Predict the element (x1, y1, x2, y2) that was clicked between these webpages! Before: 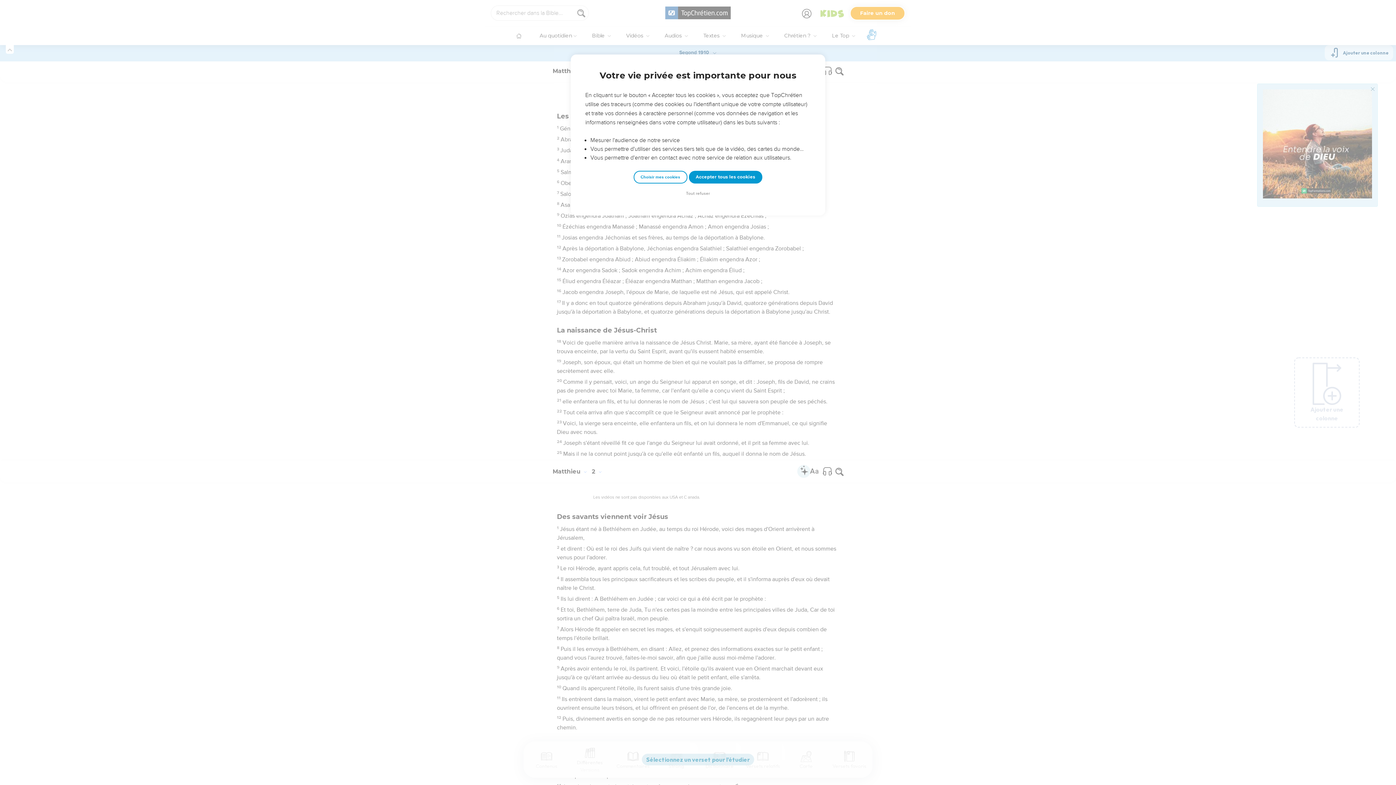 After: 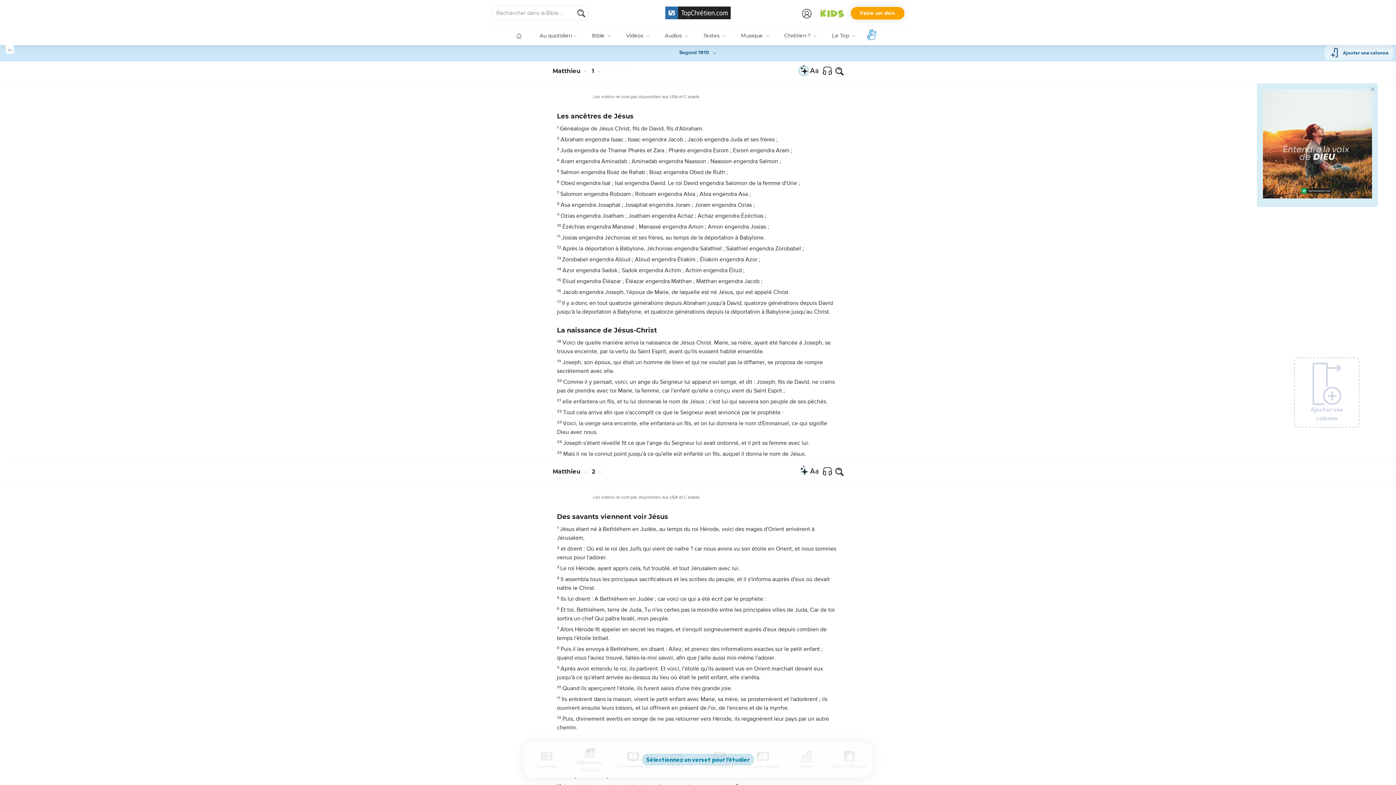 Action: label: Tout refuser bbox: (684, 190, 712, 197)